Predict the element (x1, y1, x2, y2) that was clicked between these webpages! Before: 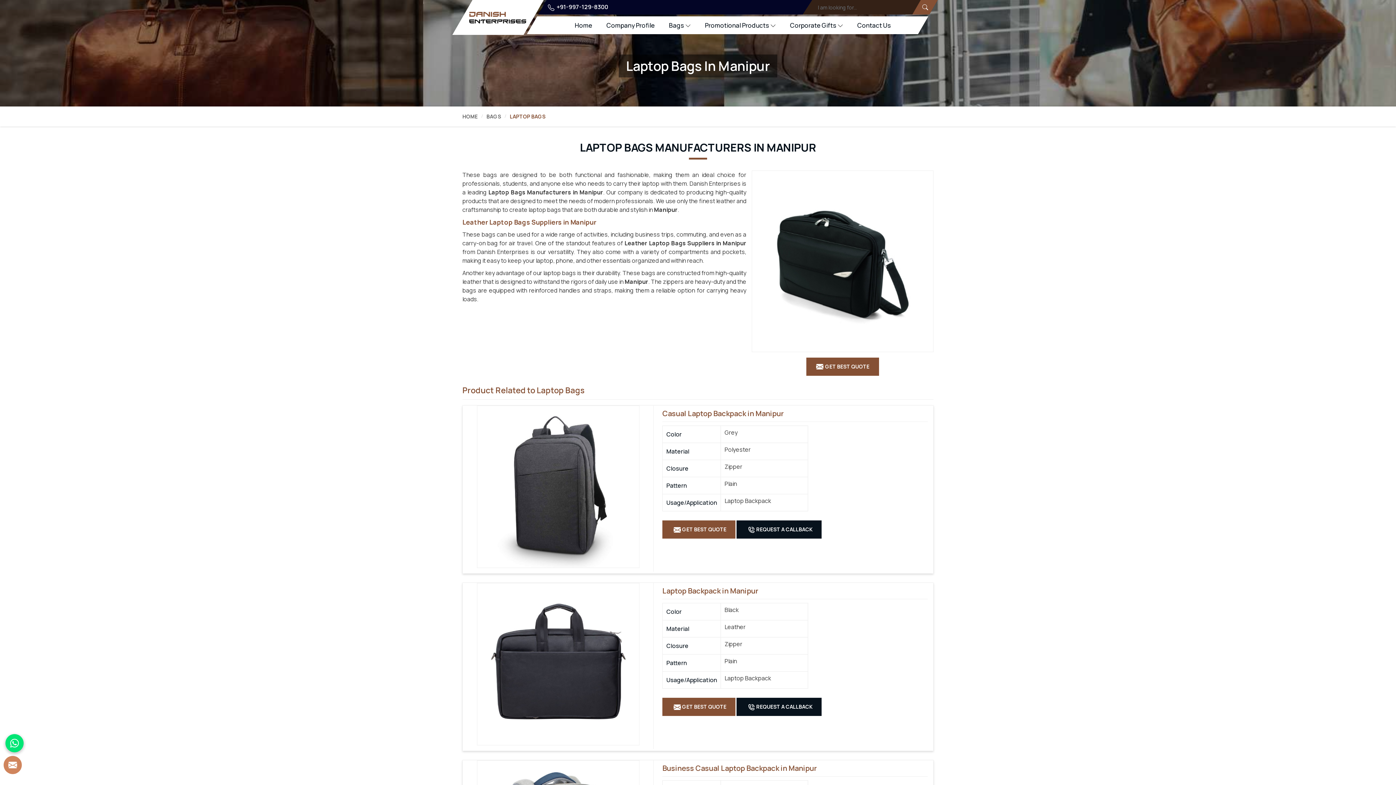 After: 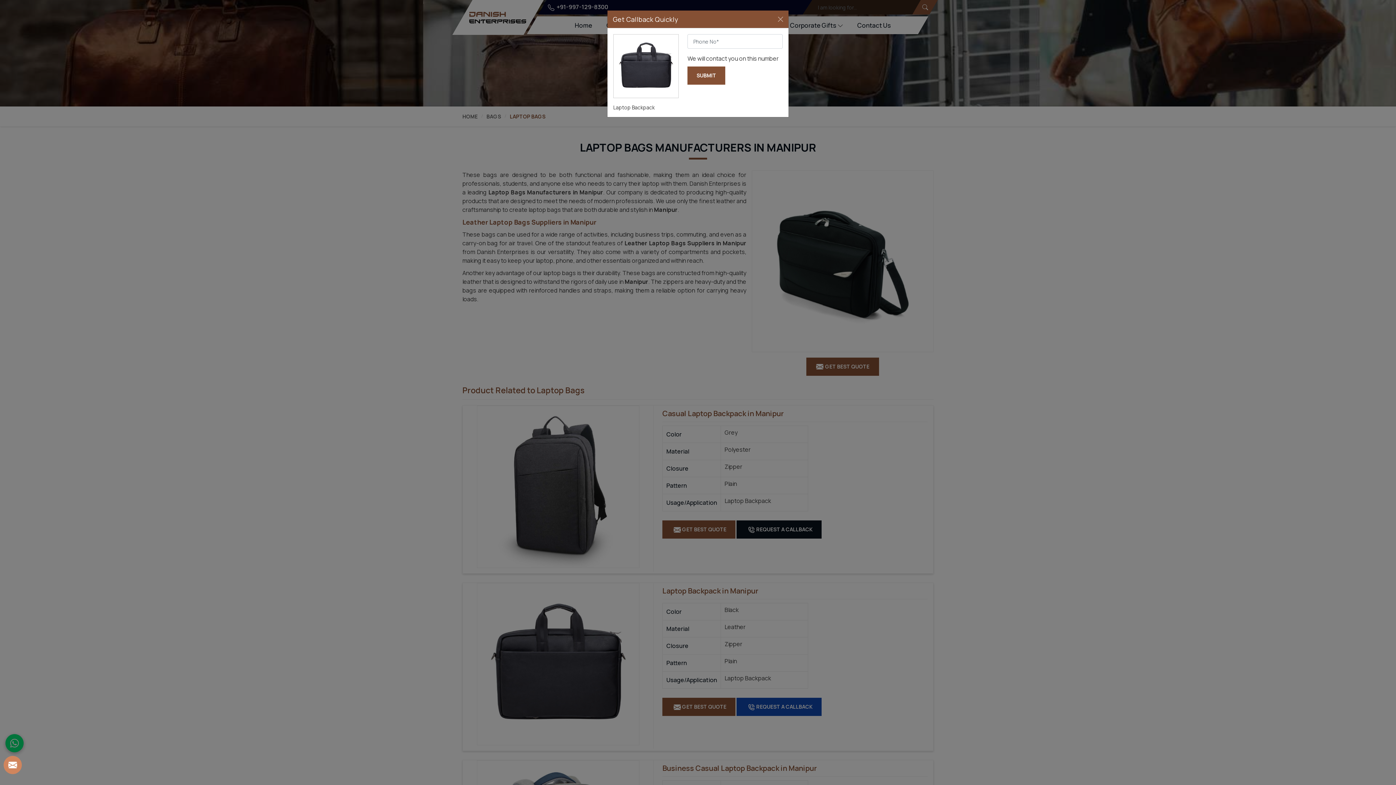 Action: label:  REQUEST A CALLBACK bbox: (736, 698, 821, 716)